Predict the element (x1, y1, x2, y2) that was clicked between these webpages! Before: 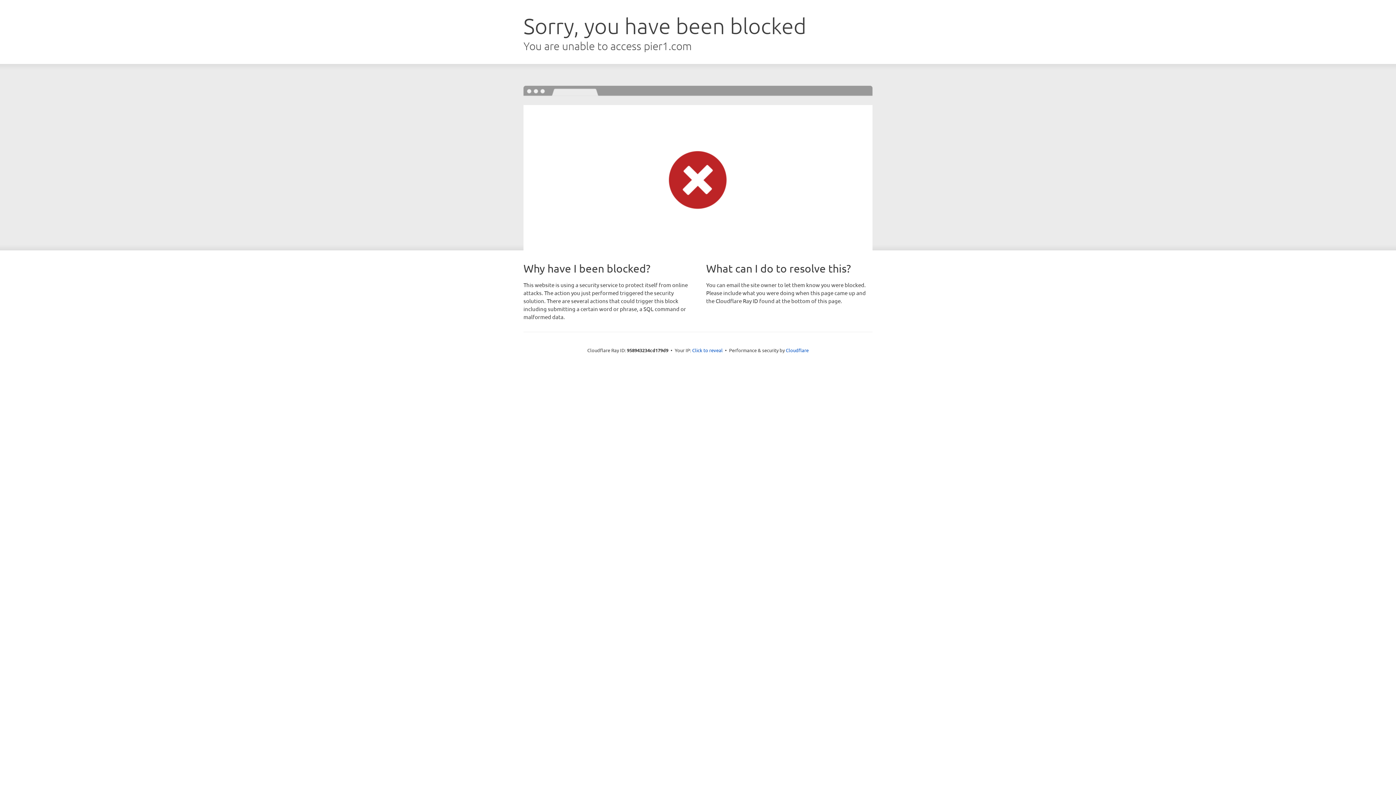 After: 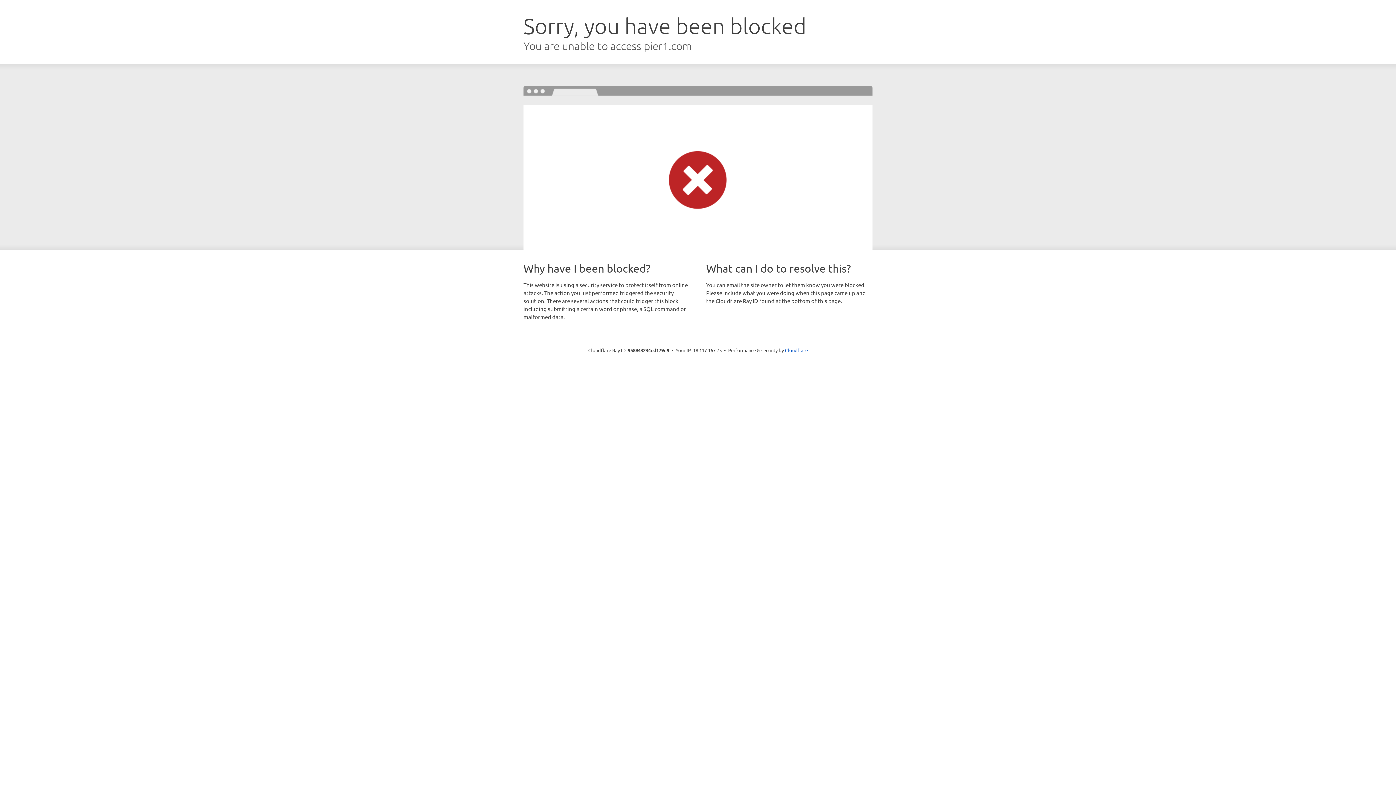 Action: bbox: (692, 346, 722, 353) label: Click to reveal